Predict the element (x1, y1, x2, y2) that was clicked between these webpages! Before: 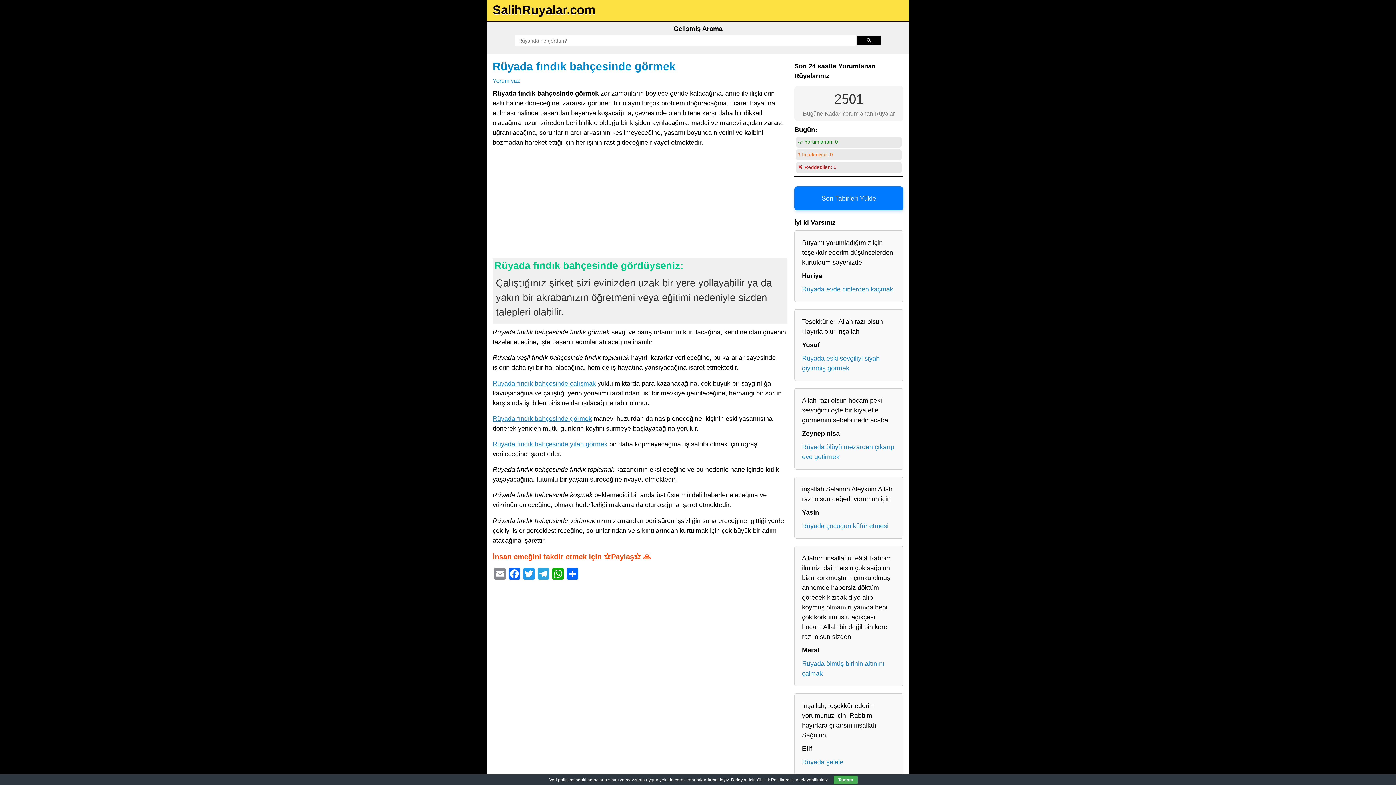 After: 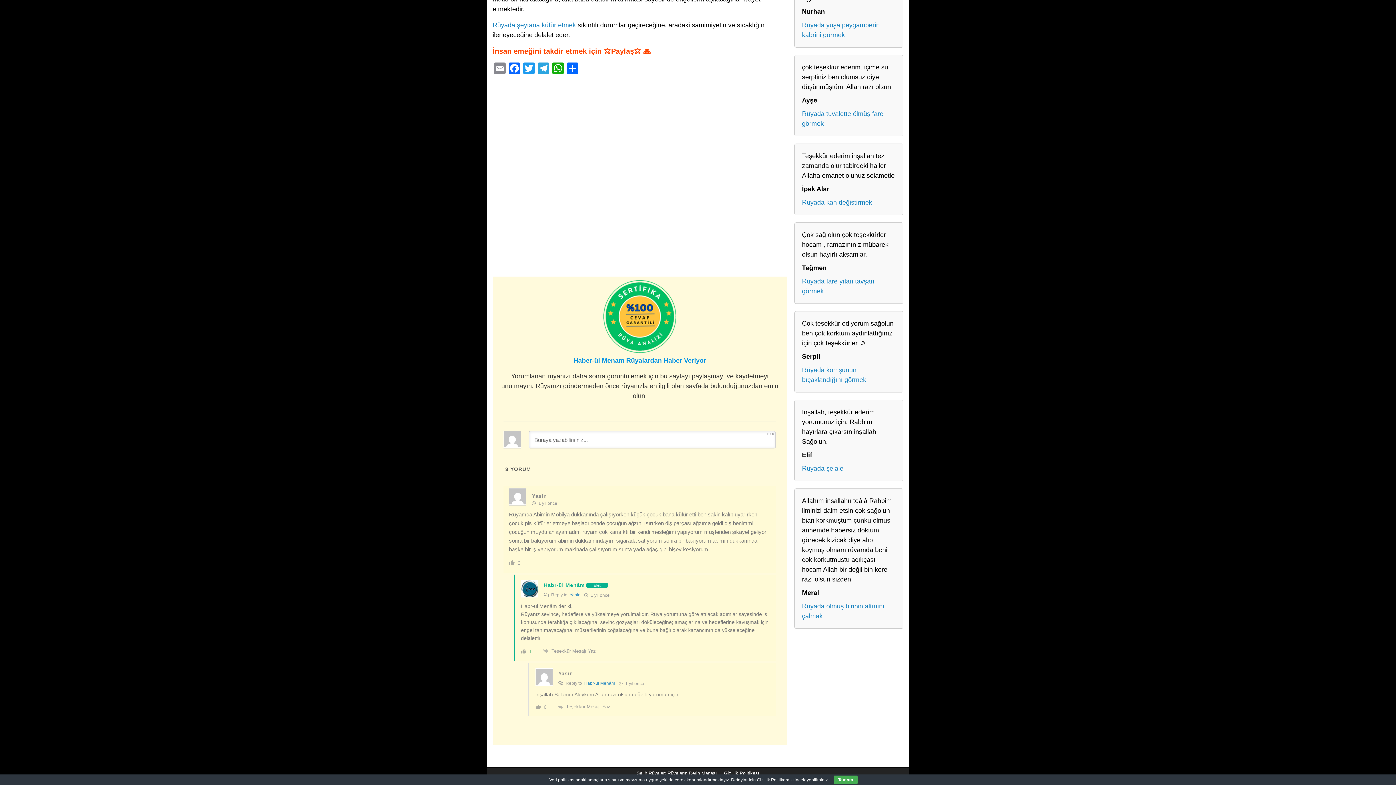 Action: bbox: (802, 521, 888, 531) label: Rüyada çocuğun küfür etmesi